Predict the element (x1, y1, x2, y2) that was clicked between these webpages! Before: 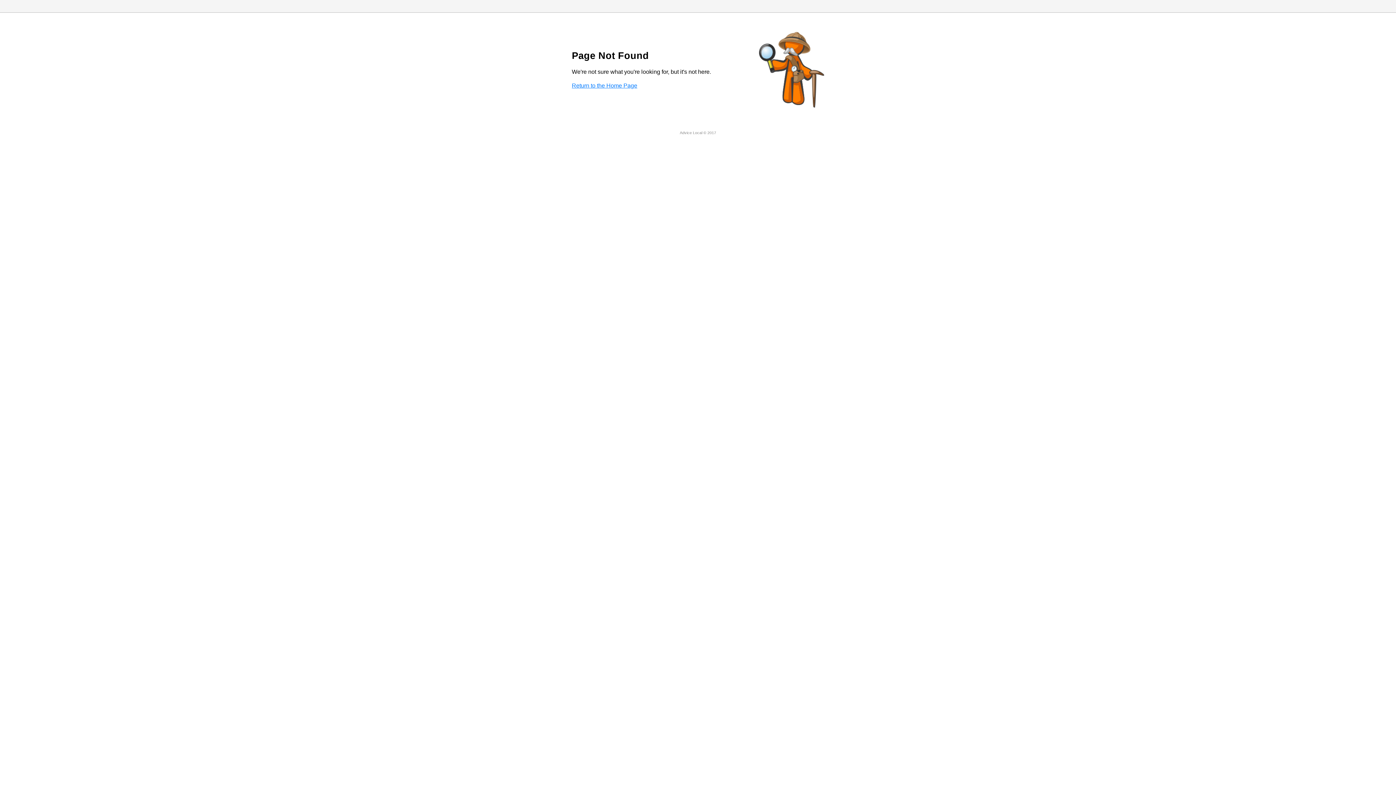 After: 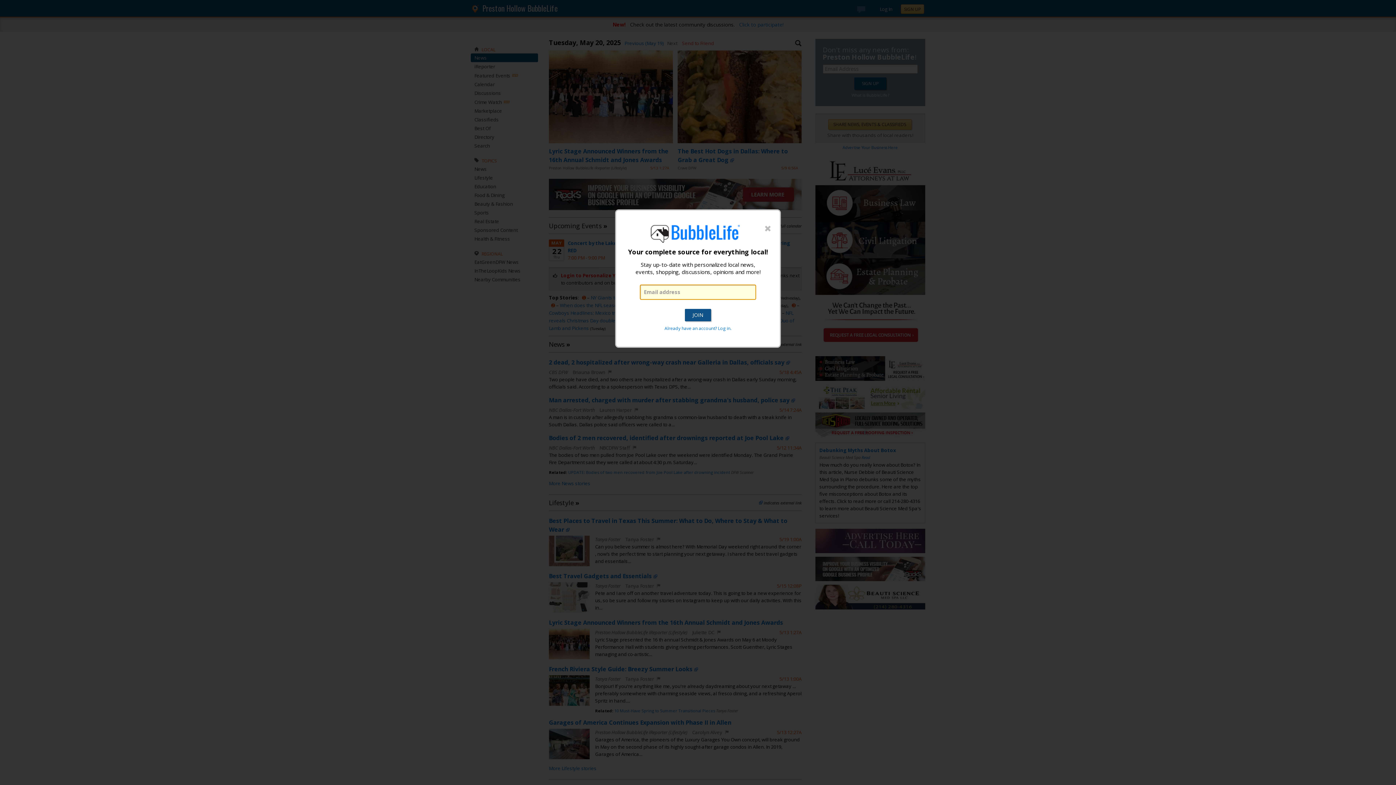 Action: label: Return to the Home Page bbox: (572, 82, 637, 88)